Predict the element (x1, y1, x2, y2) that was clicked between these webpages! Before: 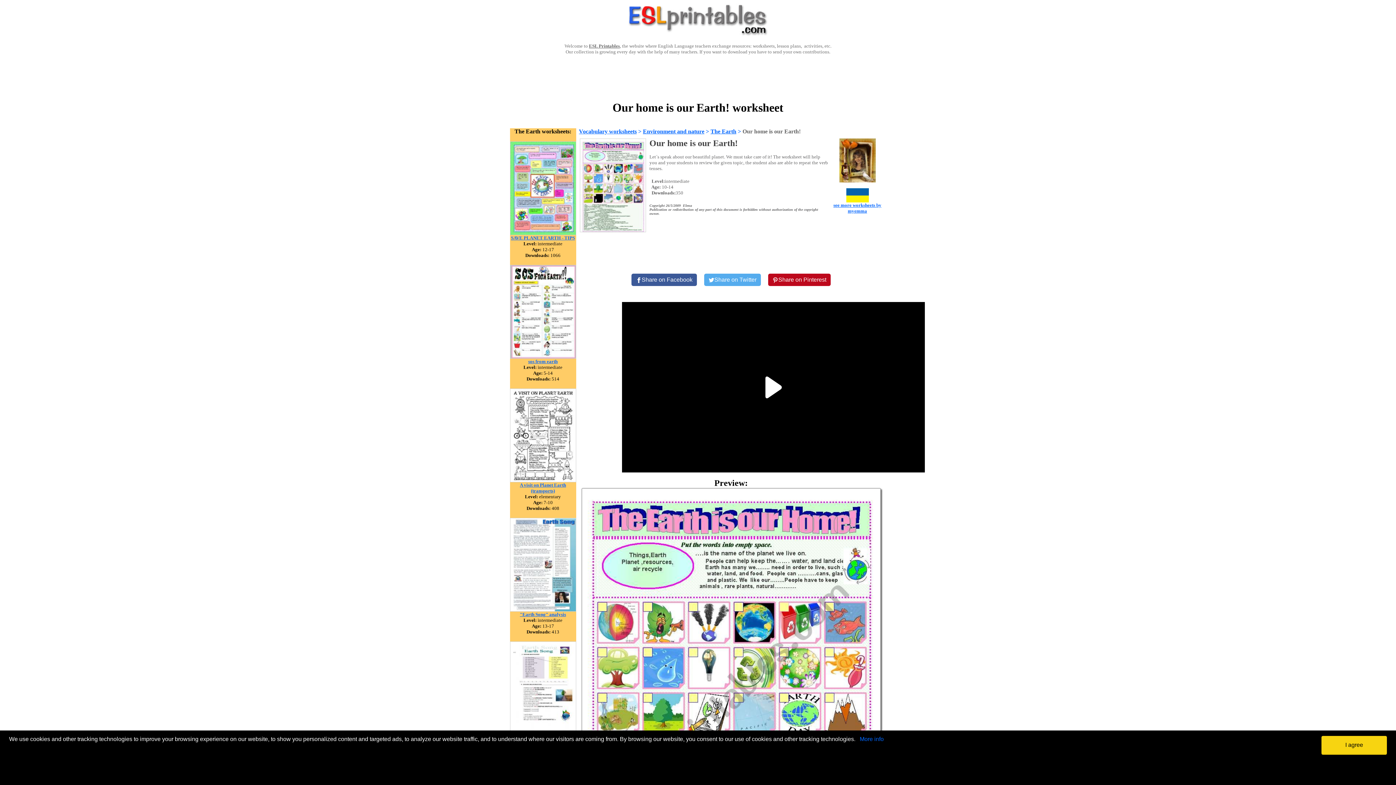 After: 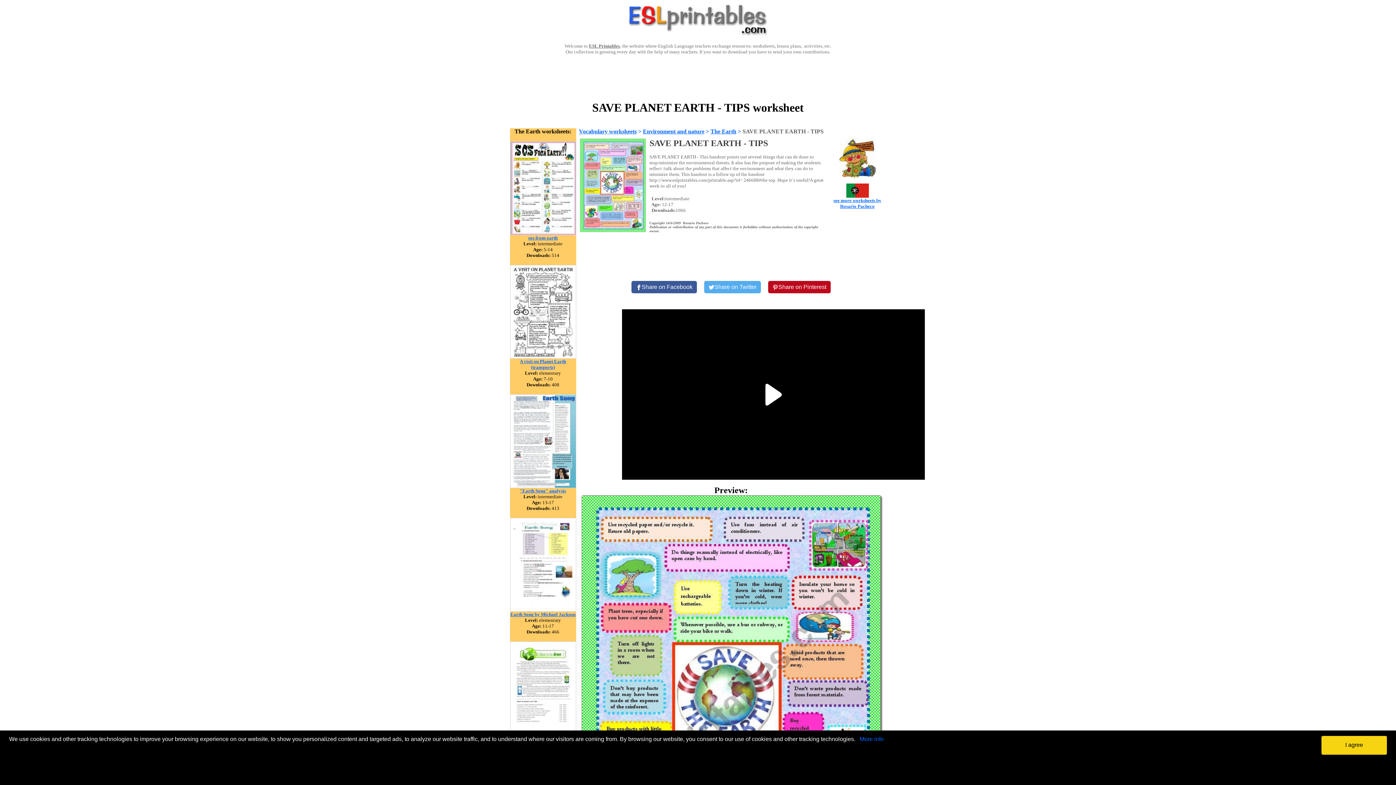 Action: bbox: (510, 230, 576, 236)